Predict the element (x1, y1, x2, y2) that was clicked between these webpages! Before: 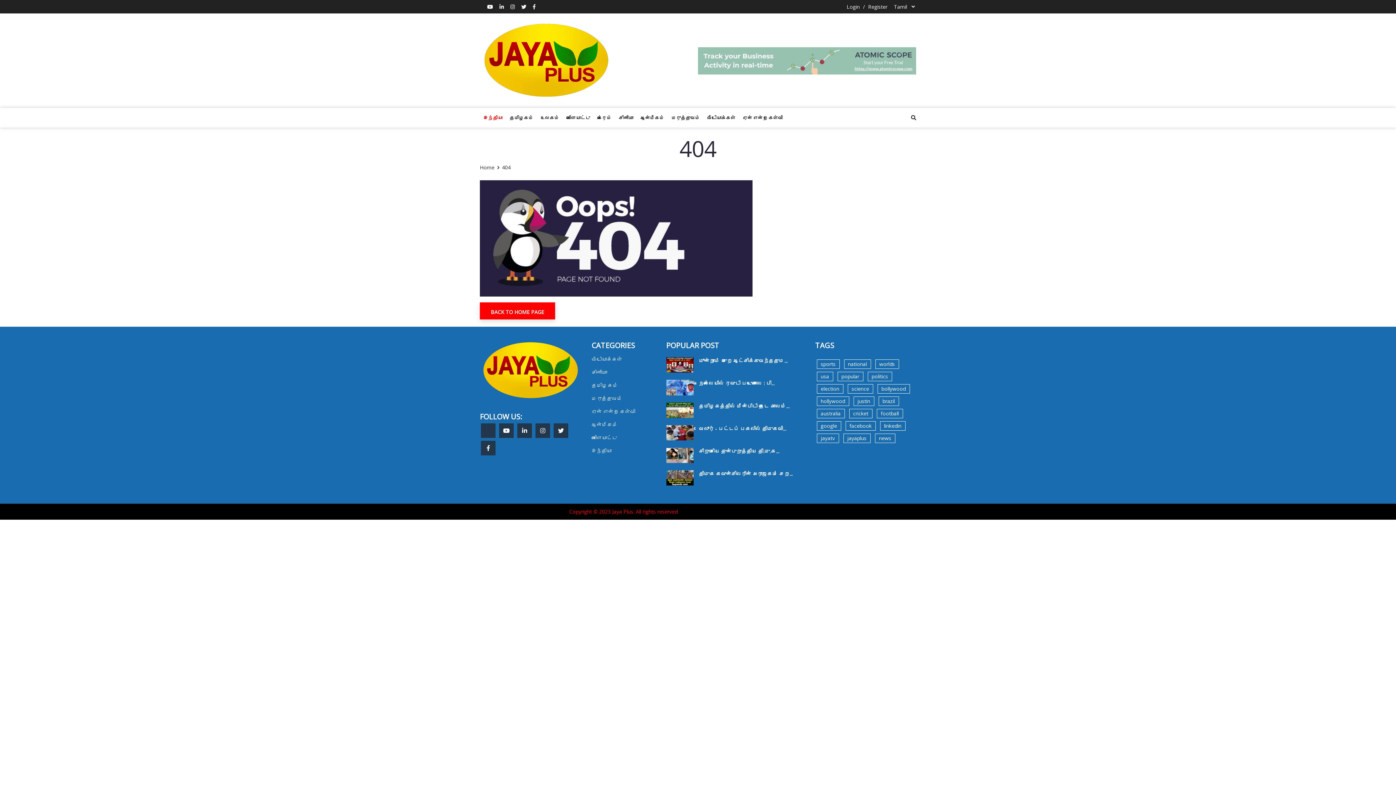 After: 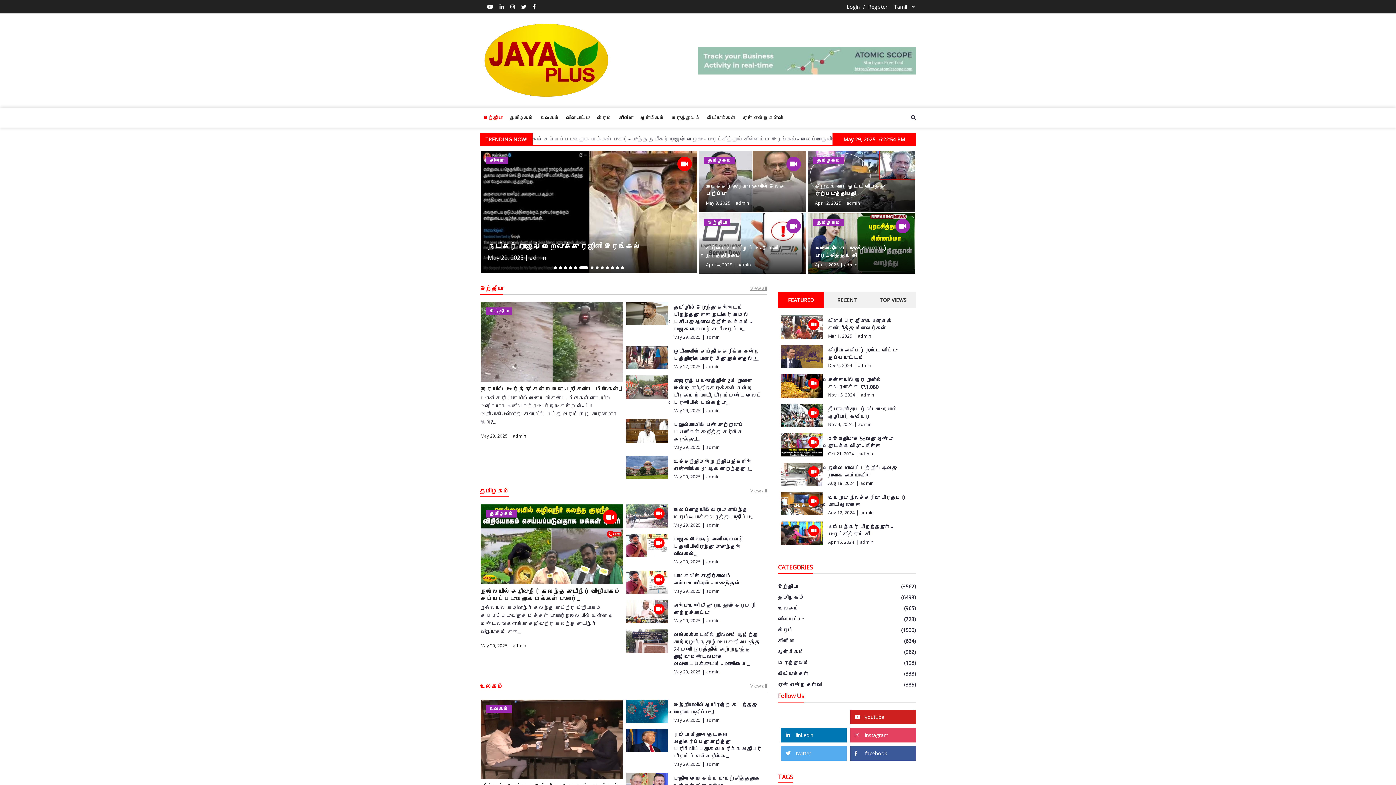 Action: bbox: (480, 366, 580, 373)